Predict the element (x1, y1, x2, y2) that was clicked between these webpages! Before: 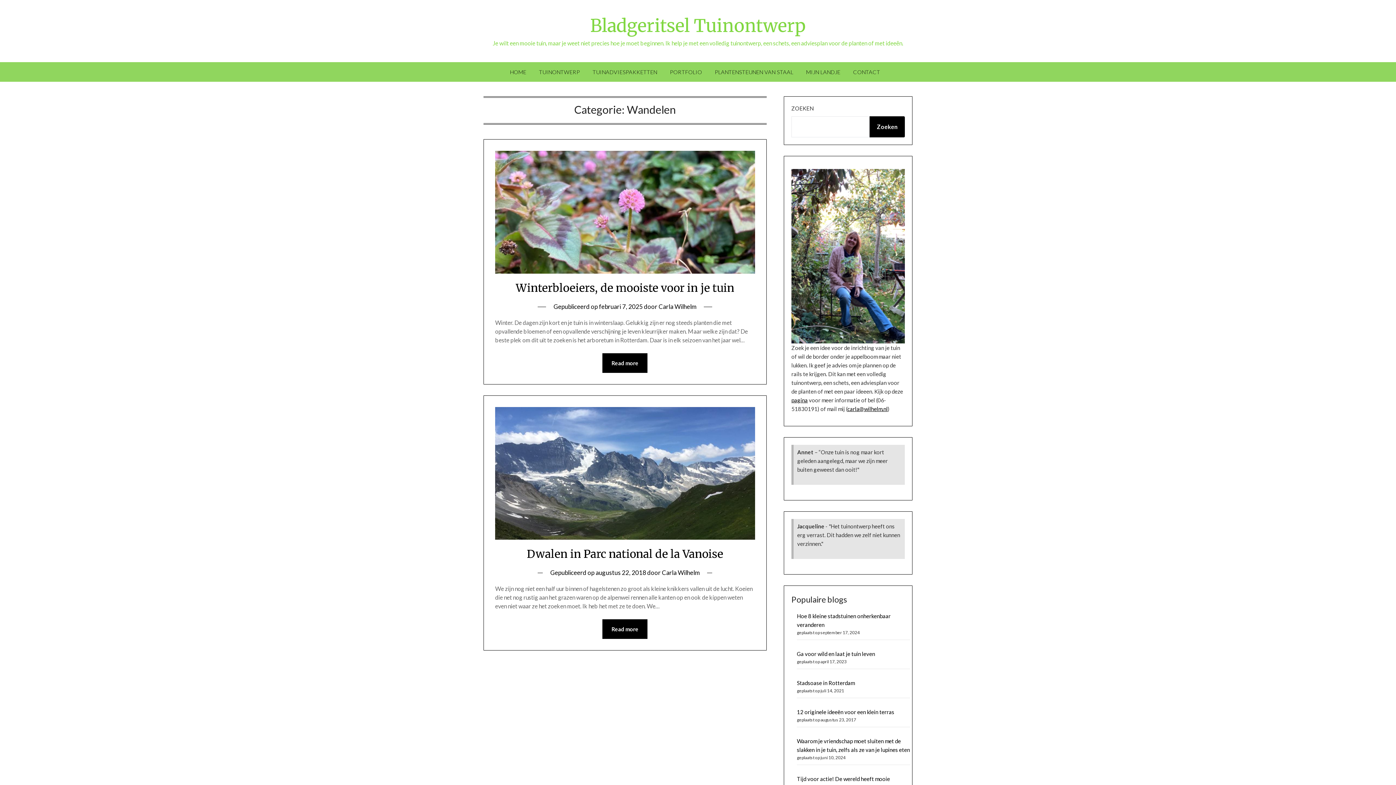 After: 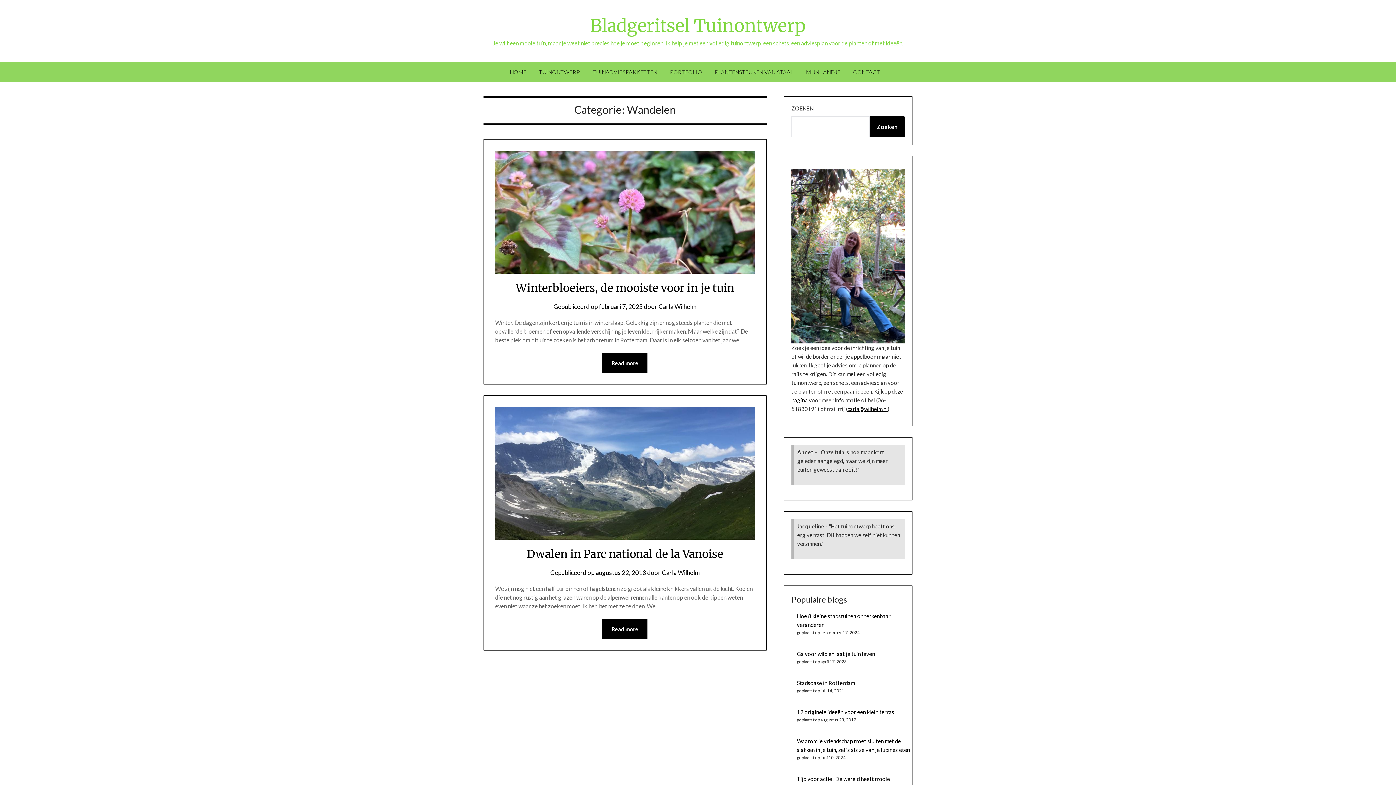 Action: bbox: (847, 405, 887, 412) label: carla@wilhelm.nl